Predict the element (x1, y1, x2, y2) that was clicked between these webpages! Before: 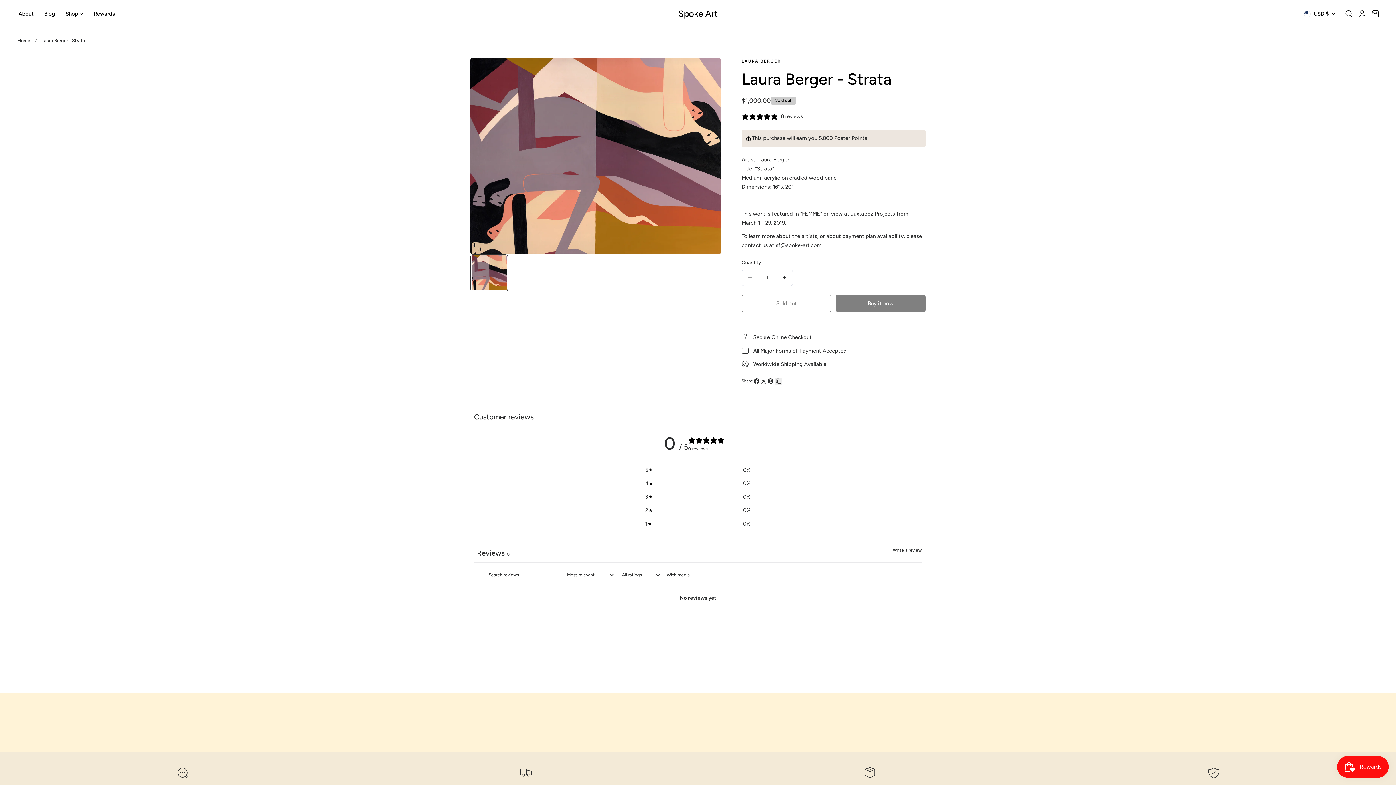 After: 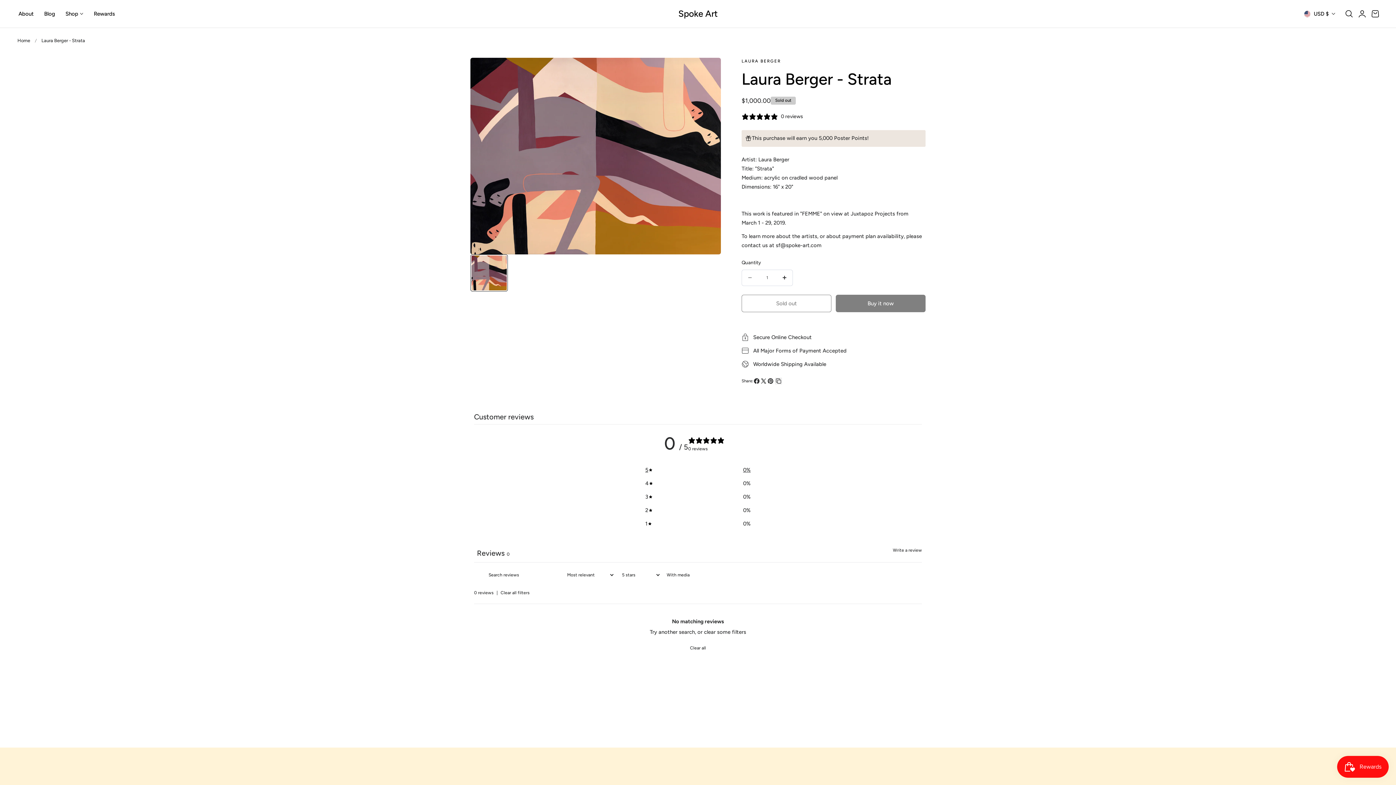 Action: label: 5
0% bbox: (645, 465, 750, 474)